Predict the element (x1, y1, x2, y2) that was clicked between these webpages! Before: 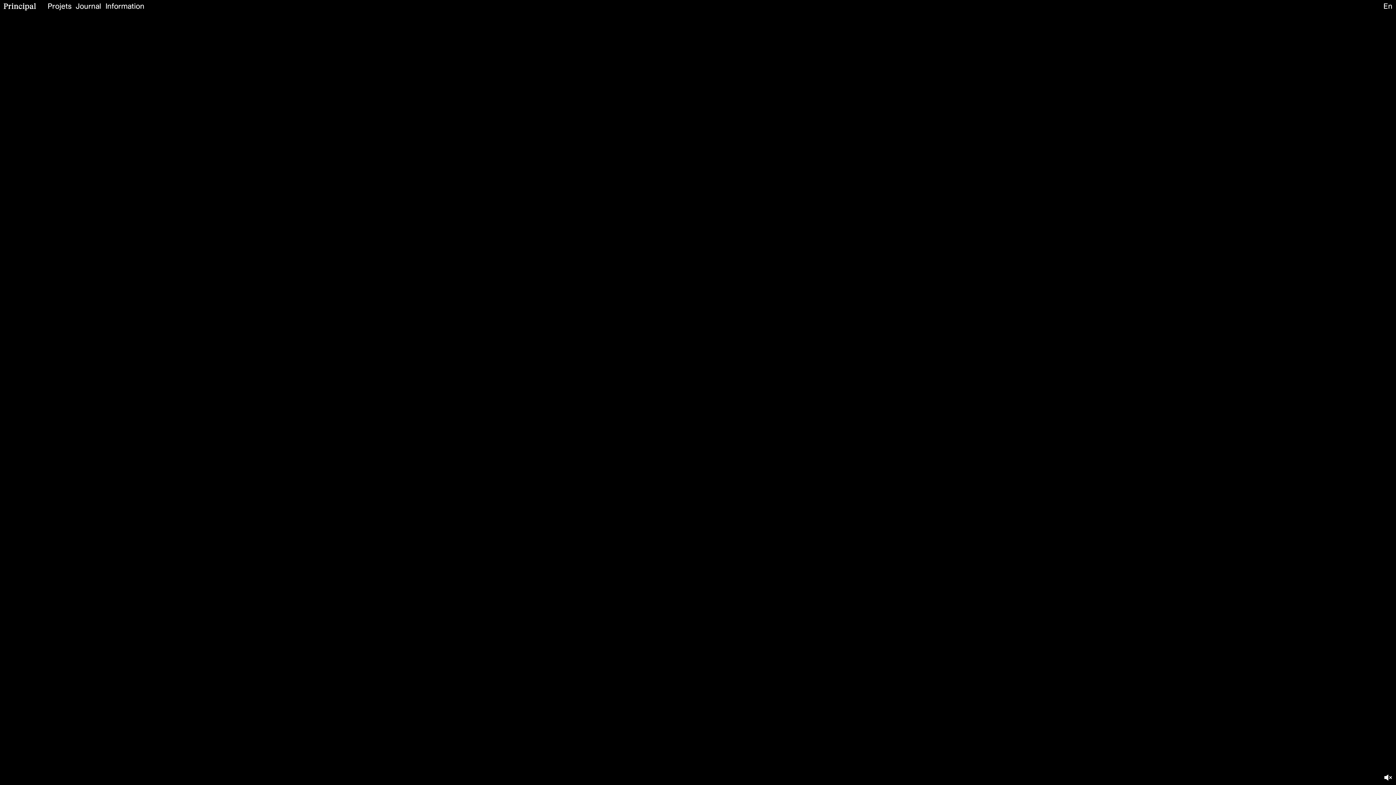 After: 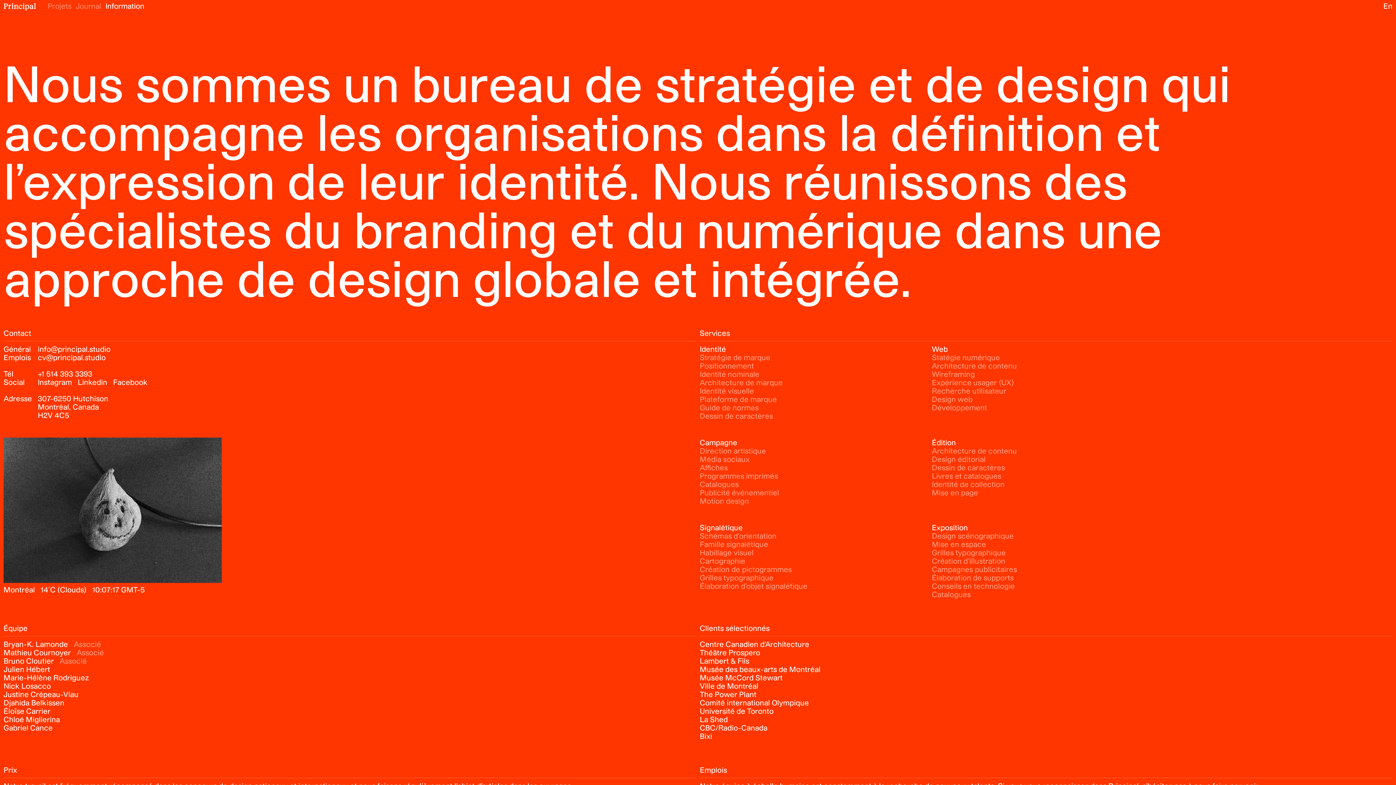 Action: label: Information bbox: (105, 2, 144, 9)